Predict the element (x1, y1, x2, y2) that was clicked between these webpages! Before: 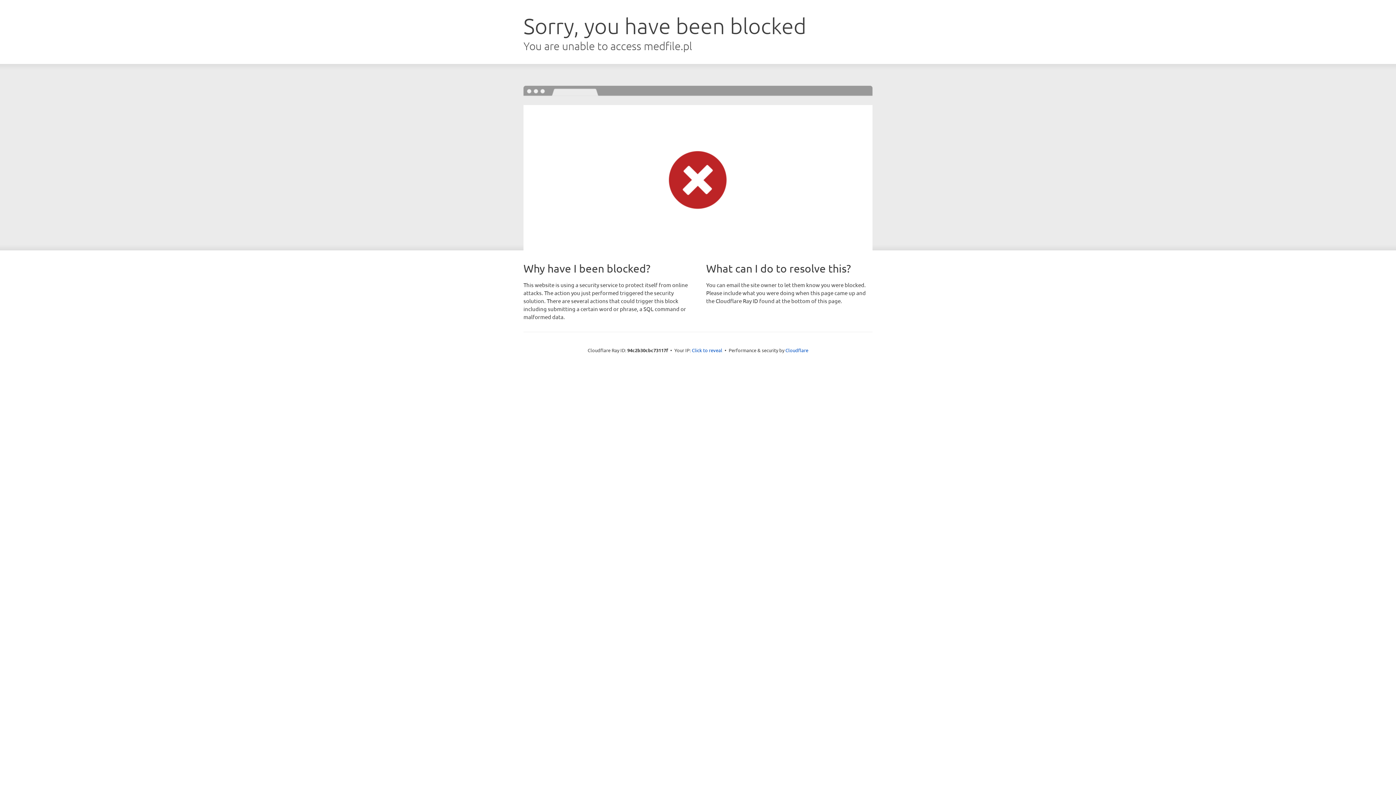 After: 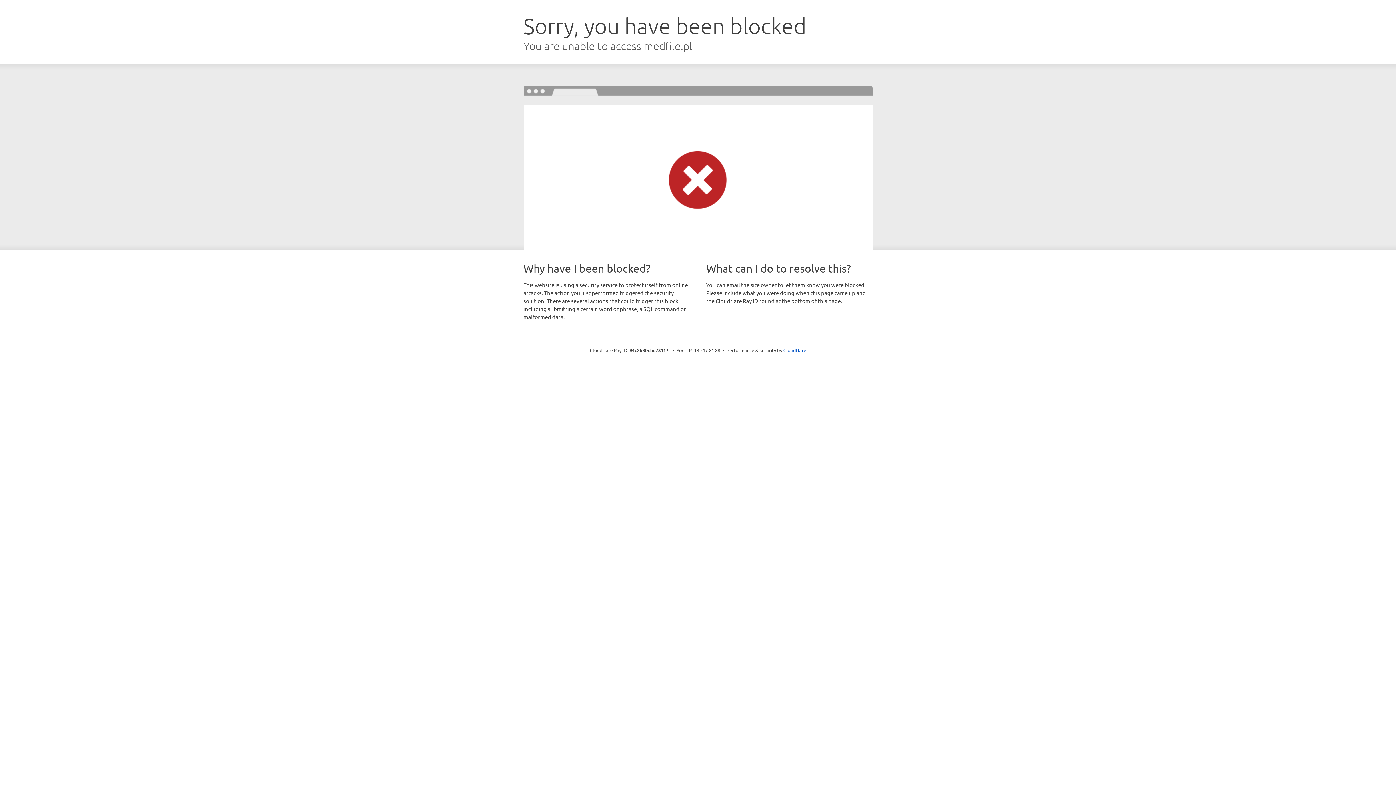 Action: bbox: (692, 346, 722, 353) label: Click to reveal